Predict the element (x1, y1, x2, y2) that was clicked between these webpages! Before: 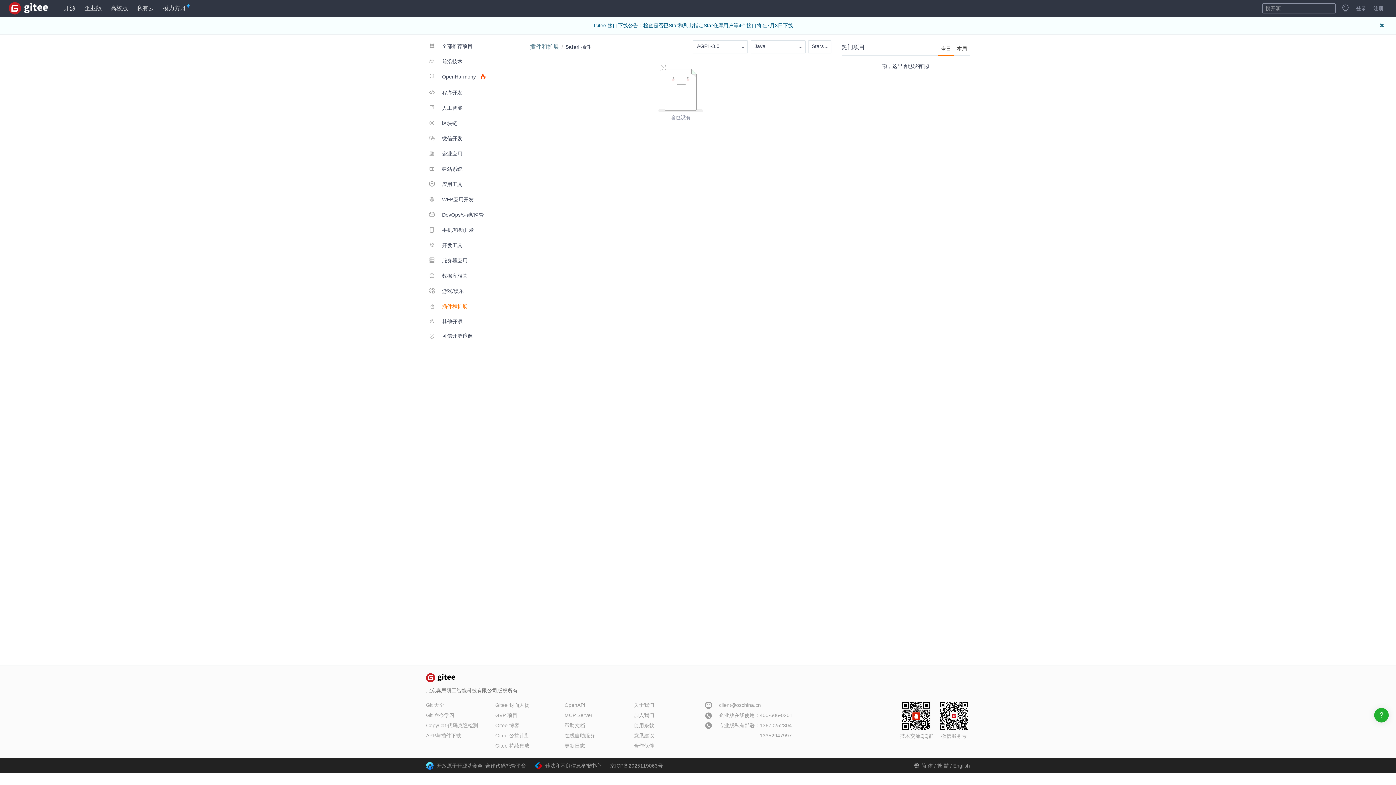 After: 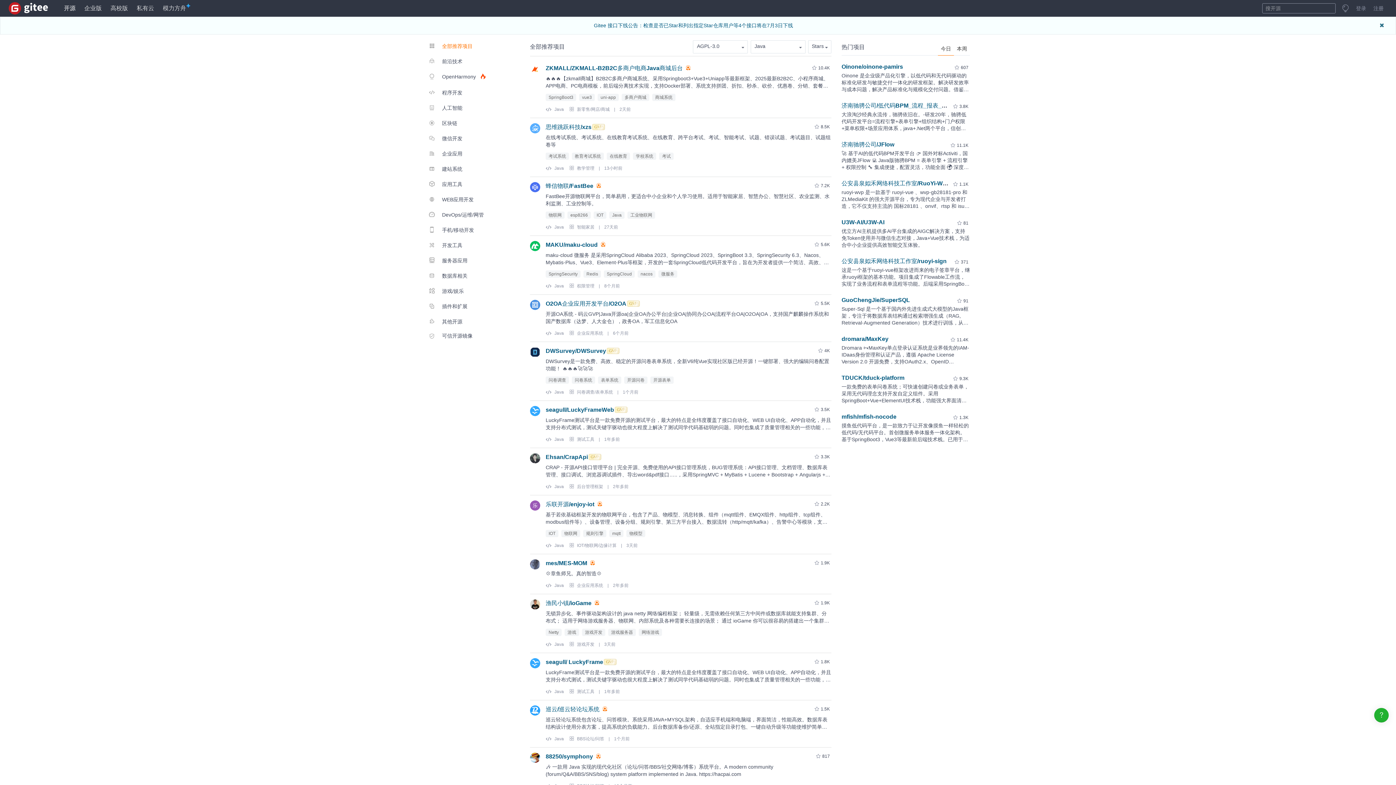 Action: bbox: (426, 38, 491, 52) label:  全部推荐项目